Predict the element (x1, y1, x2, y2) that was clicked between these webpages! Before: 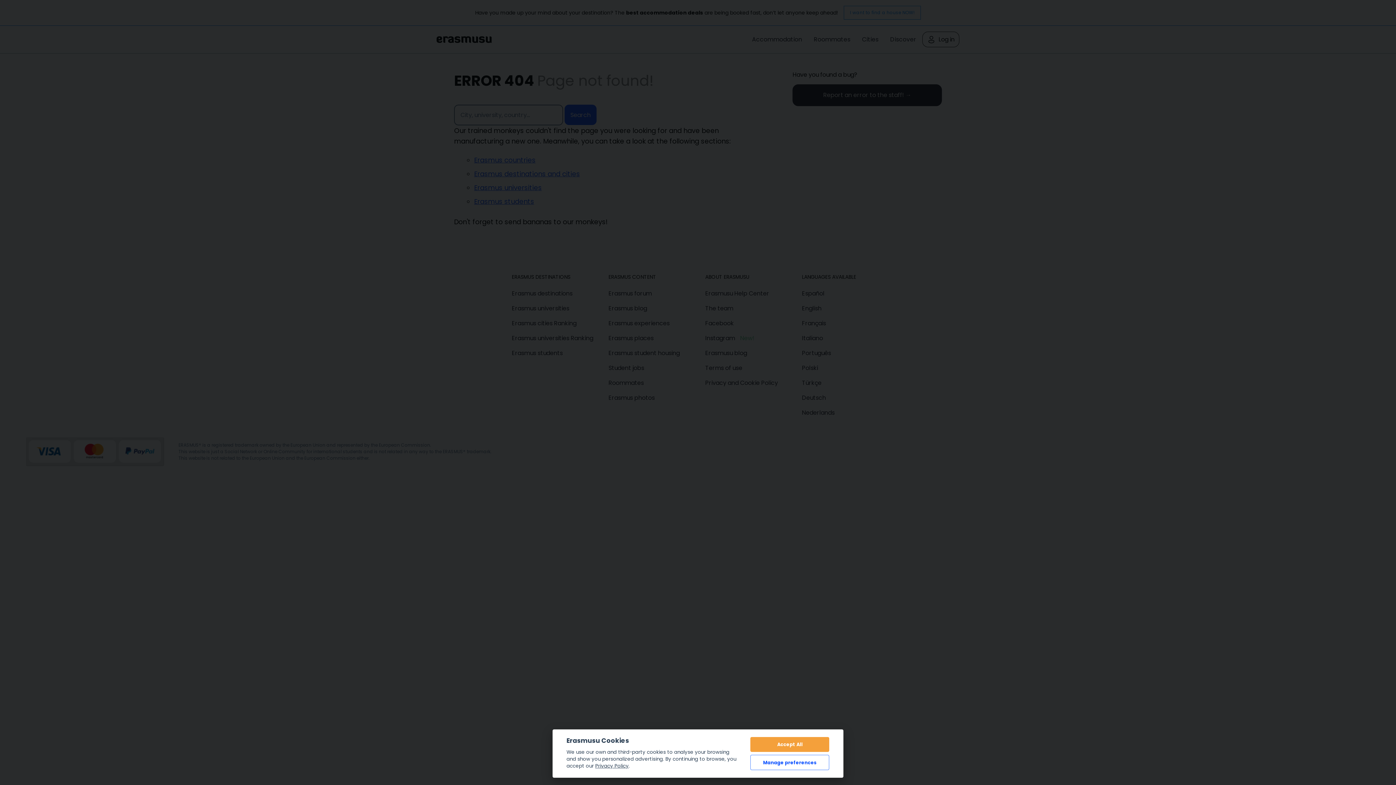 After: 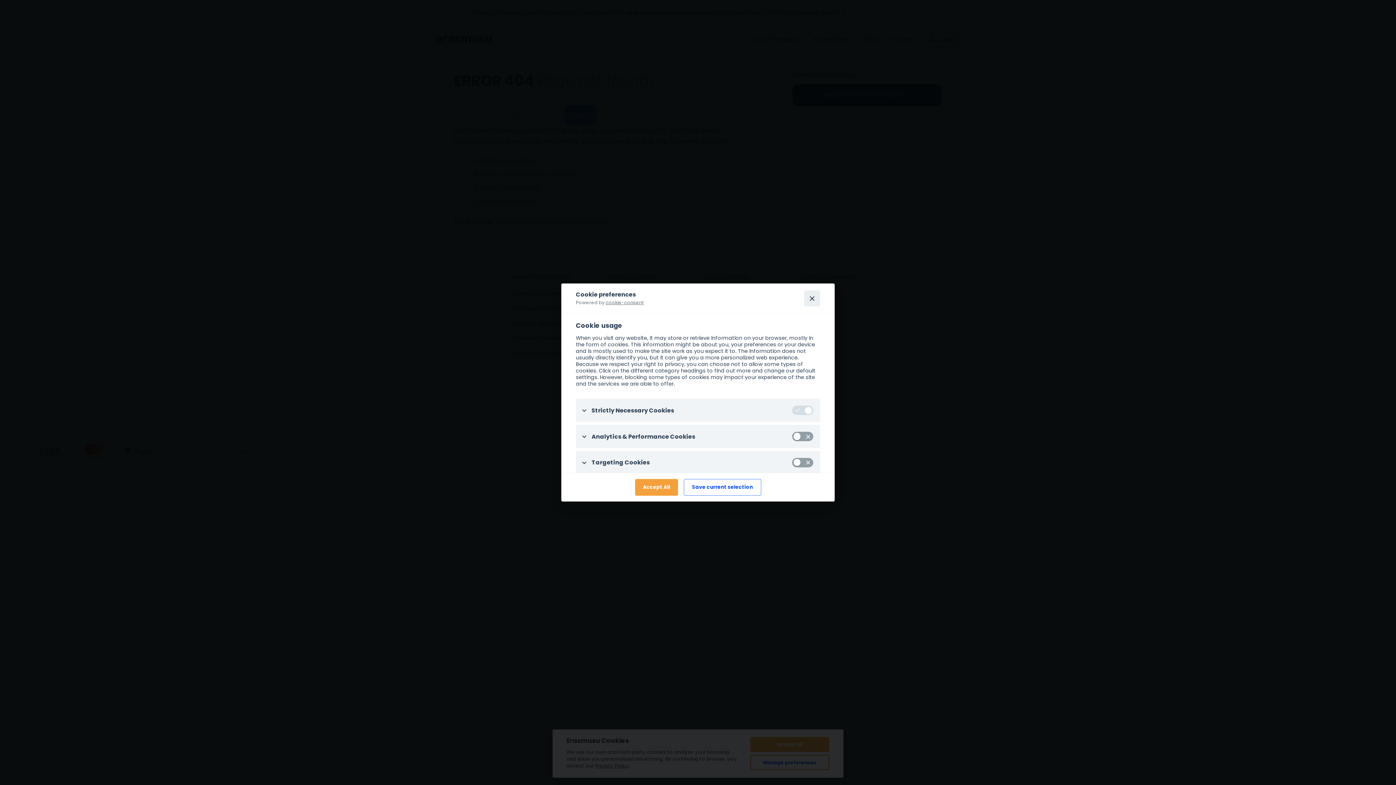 Action: label: Manage preferences bbox: (750, 755, 829, 770)